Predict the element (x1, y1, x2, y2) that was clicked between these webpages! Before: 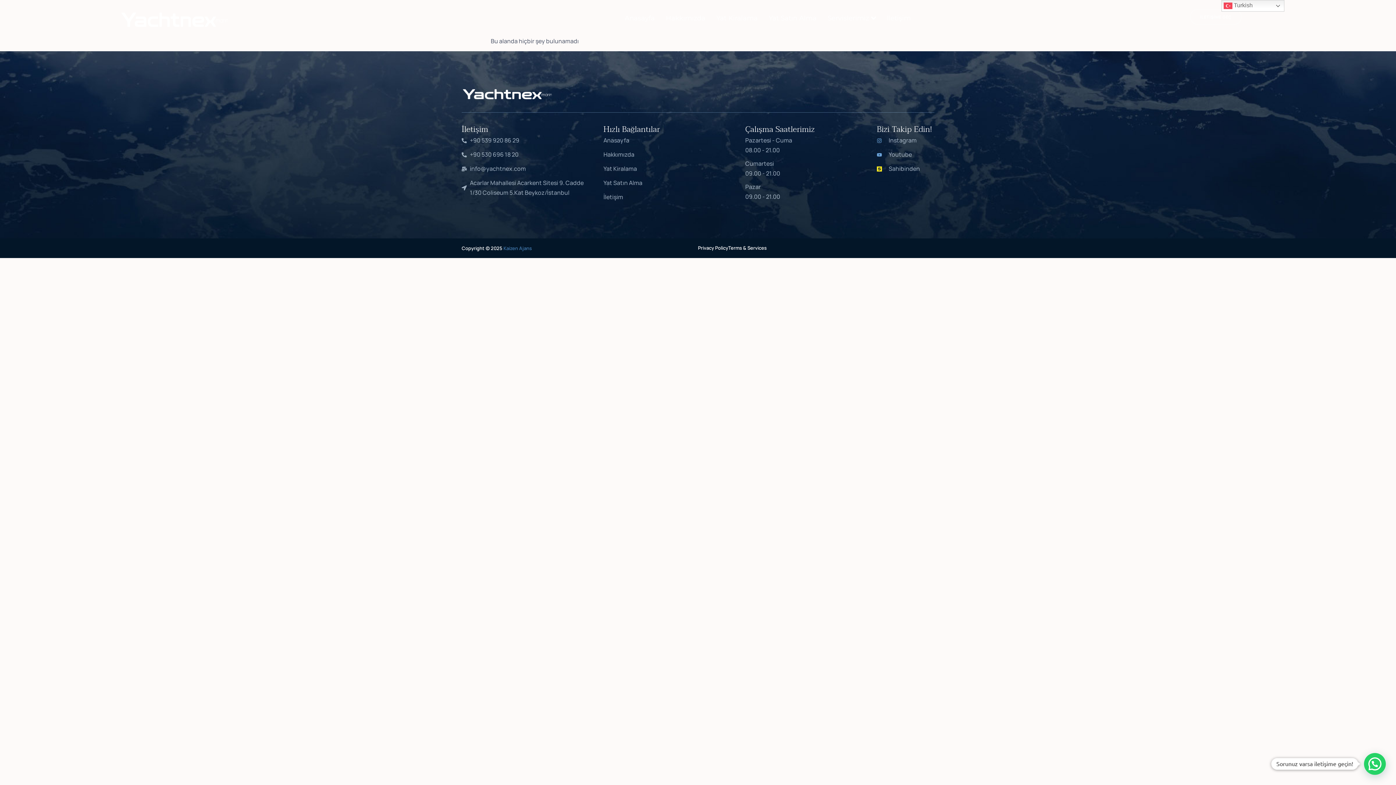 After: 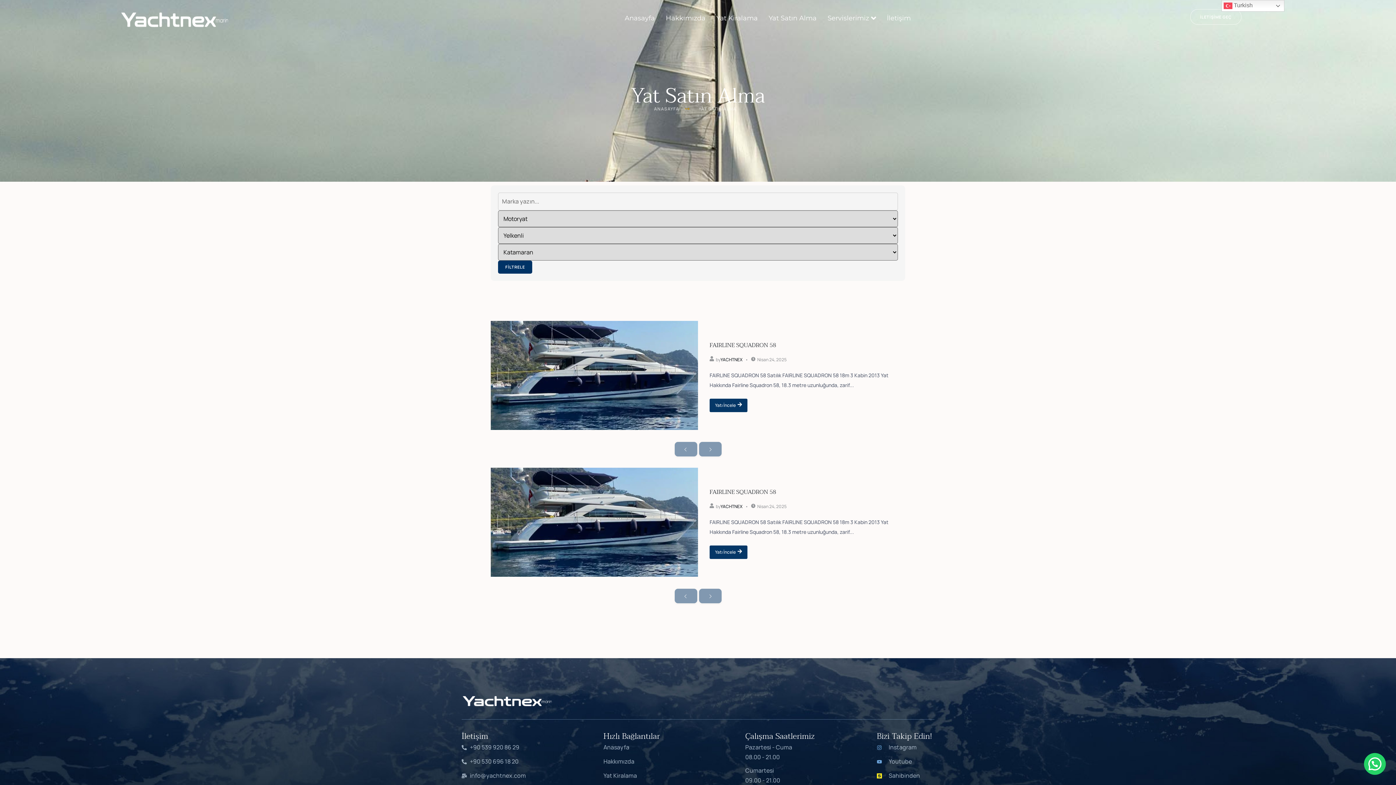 Action: bbox: (763, 3, 822, 32) label: Yat Satın Alma